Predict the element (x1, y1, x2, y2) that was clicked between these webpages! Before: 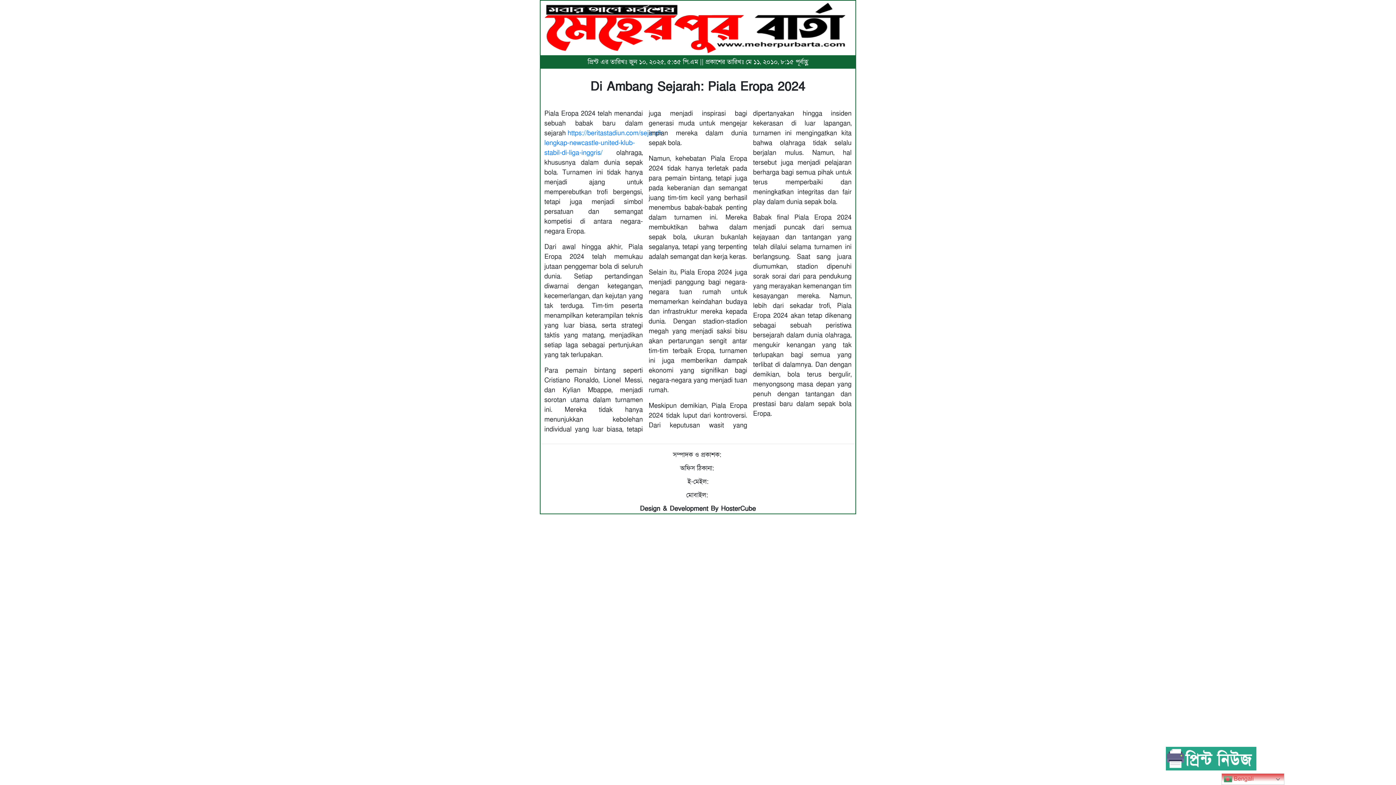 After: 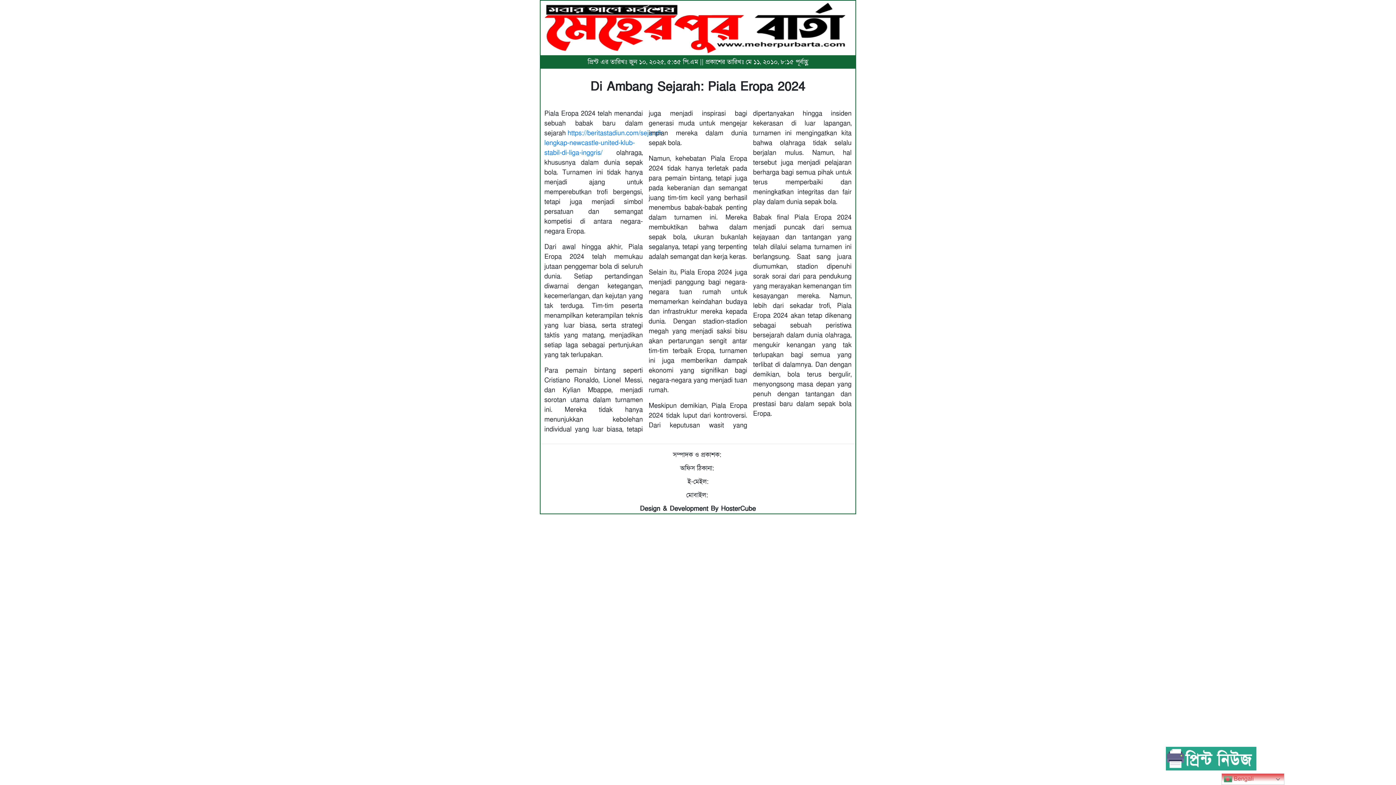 Action: bbox: (1166, 747, 1256, 770)